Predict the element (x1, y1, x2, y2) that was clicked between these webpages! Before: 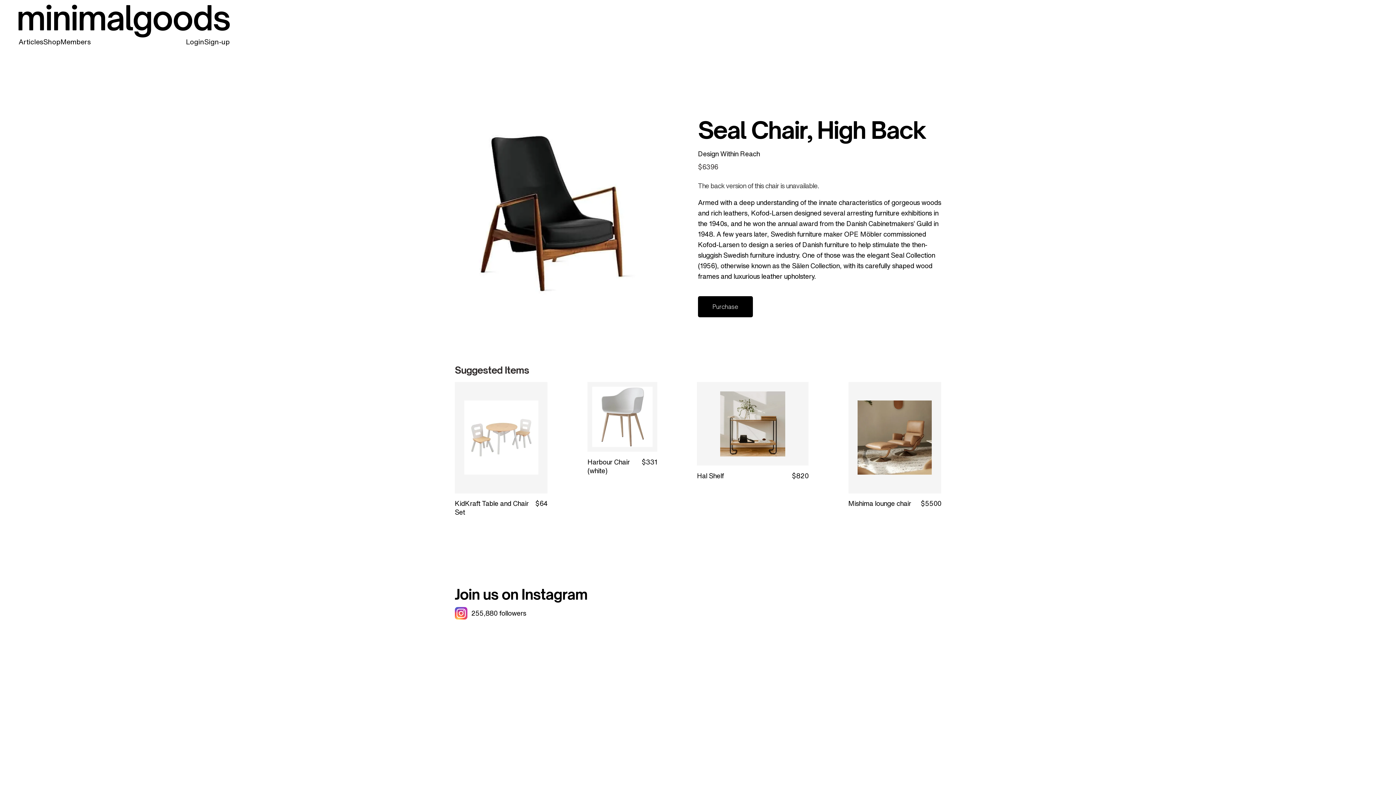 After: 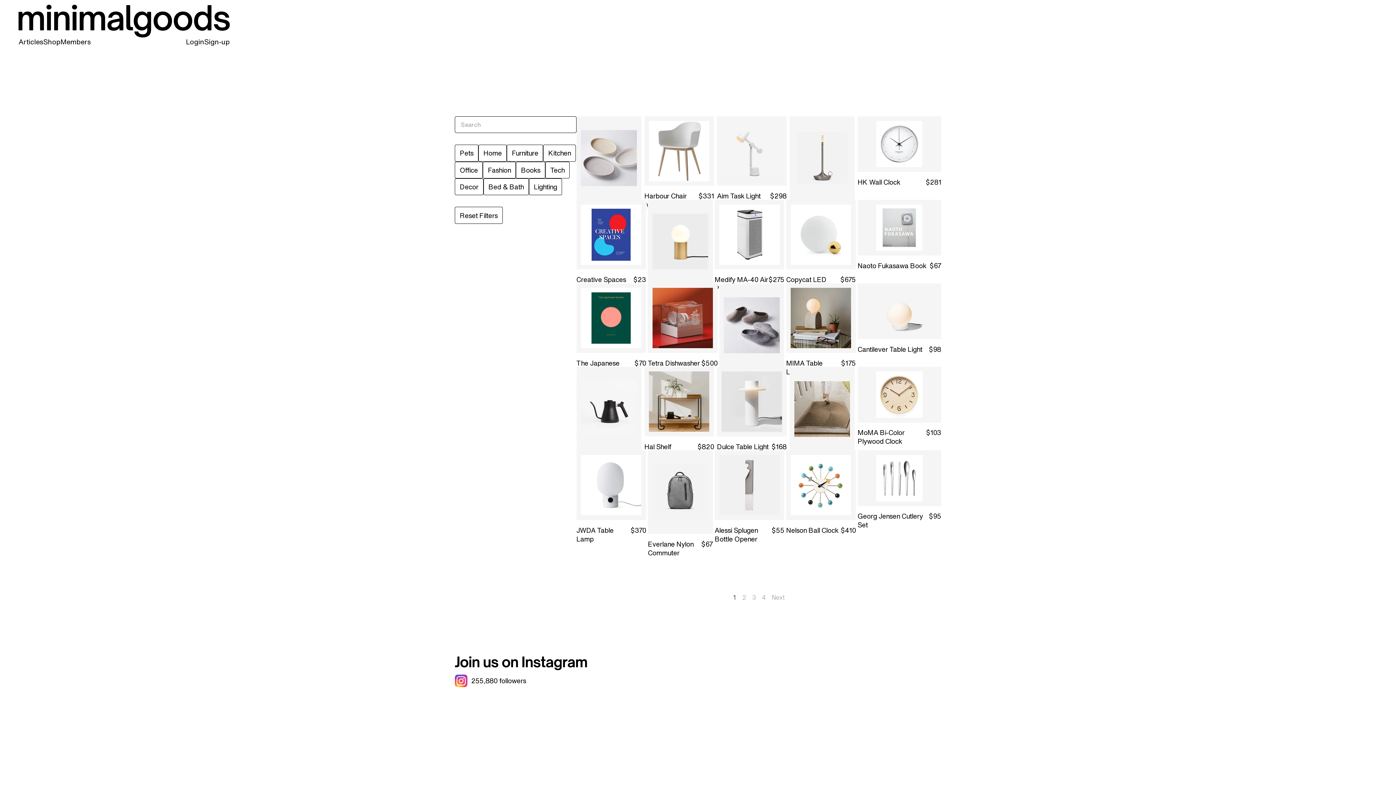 Action: bbox: (43, 37, 60, 46) label: Shop